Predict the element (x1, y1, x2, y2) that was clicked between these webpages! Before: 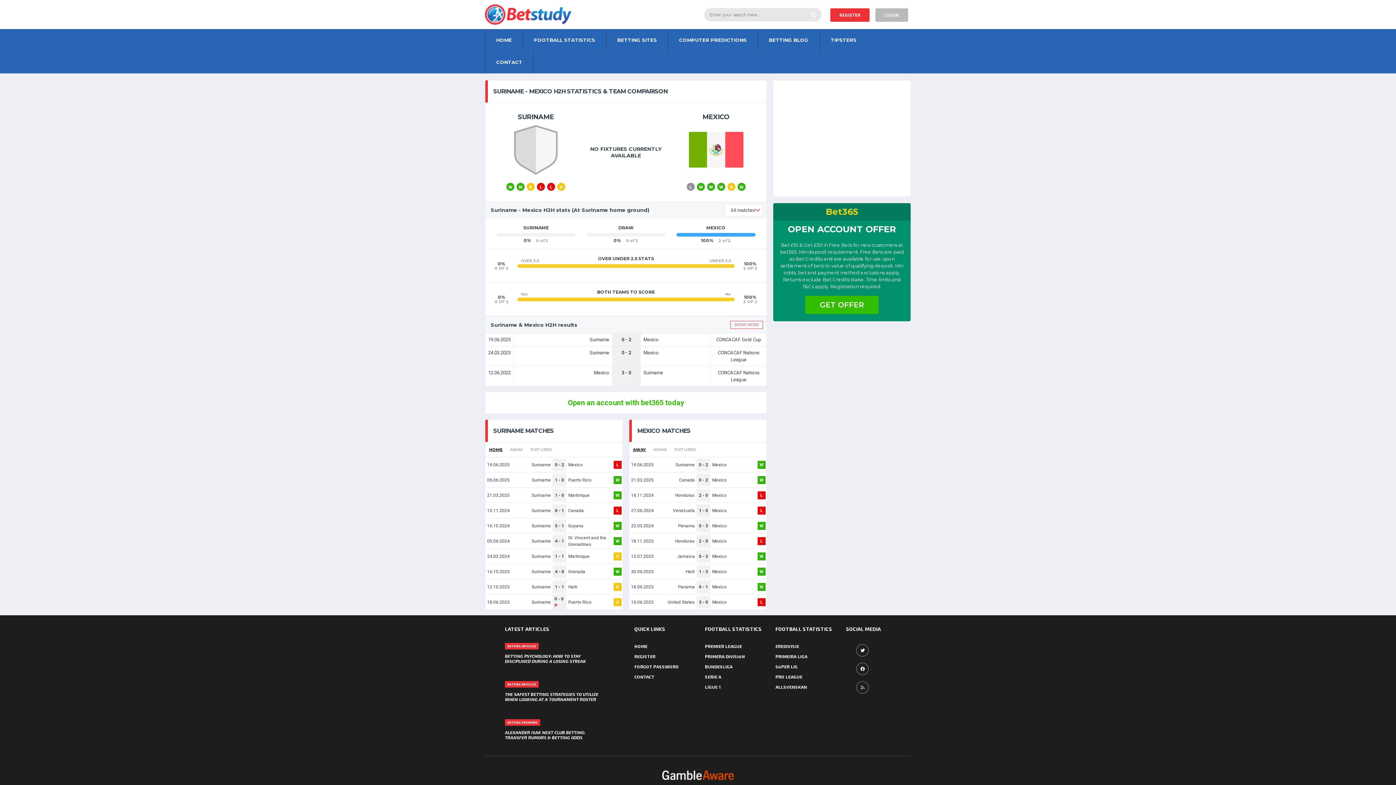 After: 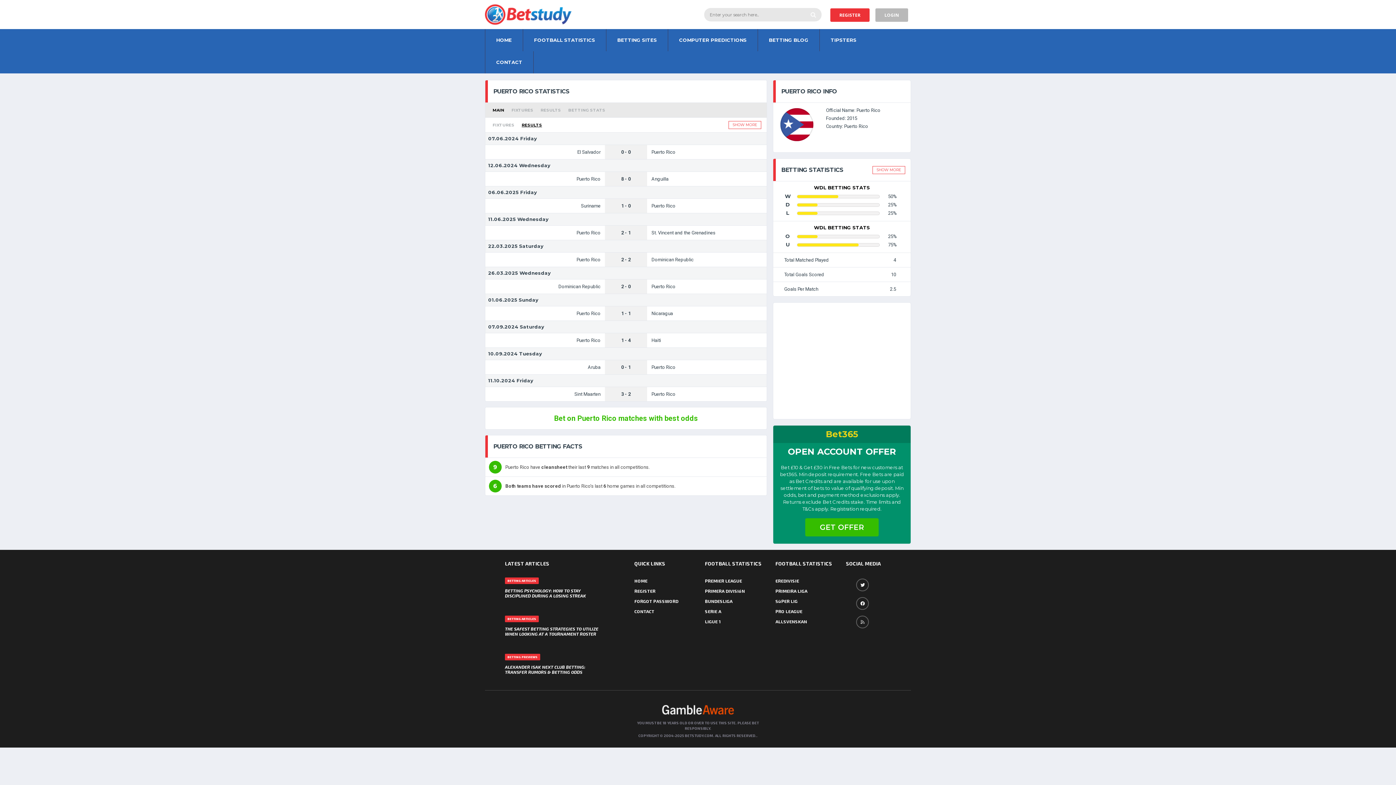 Action: bbox: (568, 476, 591, 483) label: Puerto Rico